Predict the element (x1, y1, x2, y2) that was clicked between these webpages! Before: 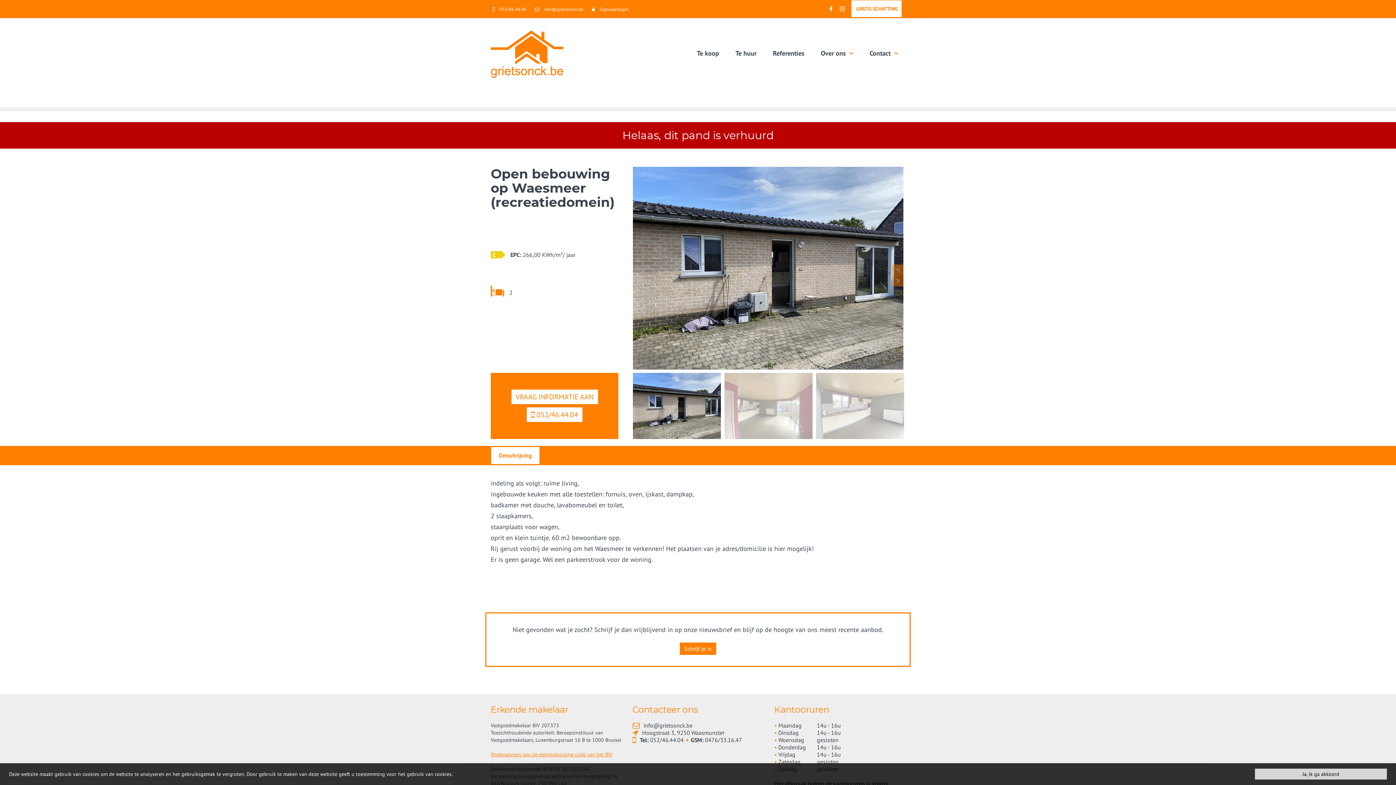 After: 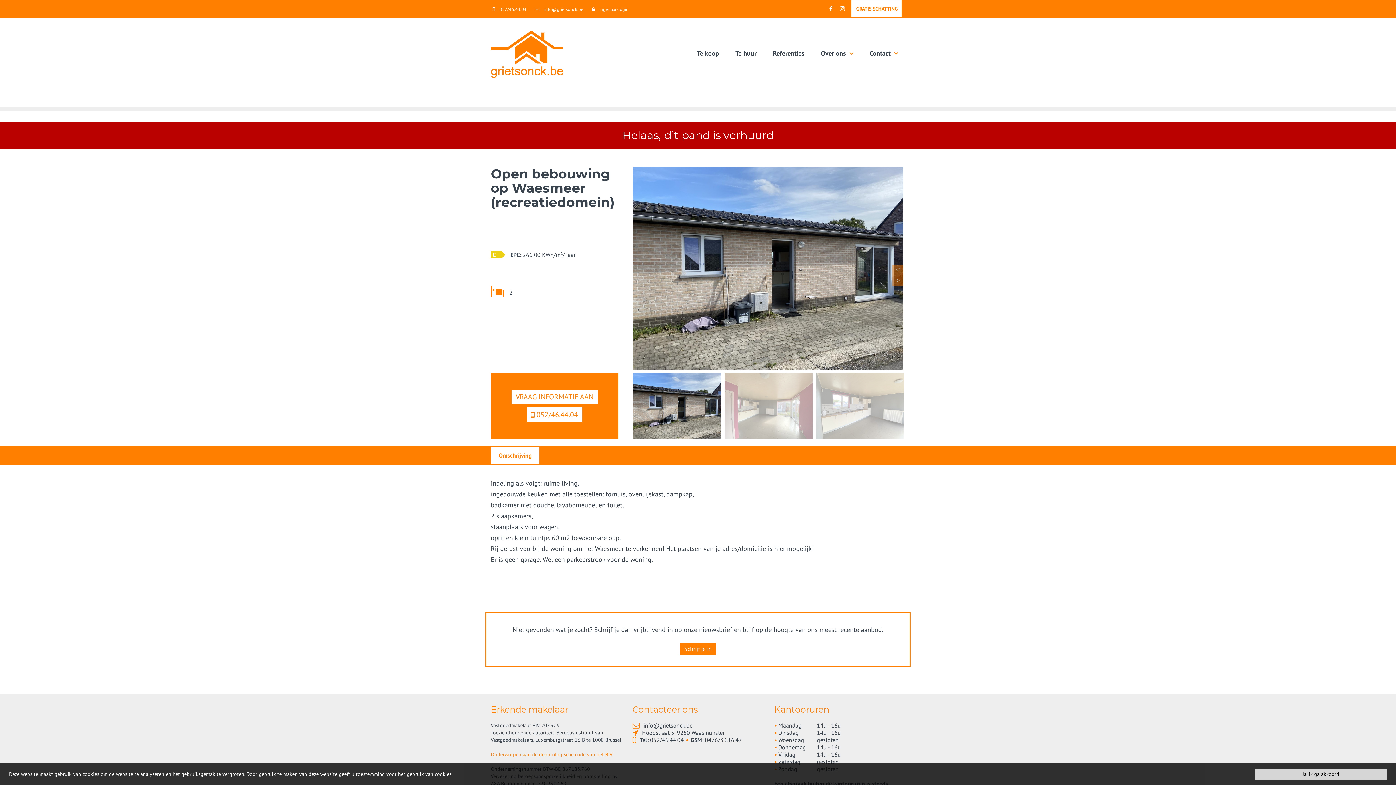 Action: bbox: (533, 4, 586, 13) label:  info@grietsonck.be 